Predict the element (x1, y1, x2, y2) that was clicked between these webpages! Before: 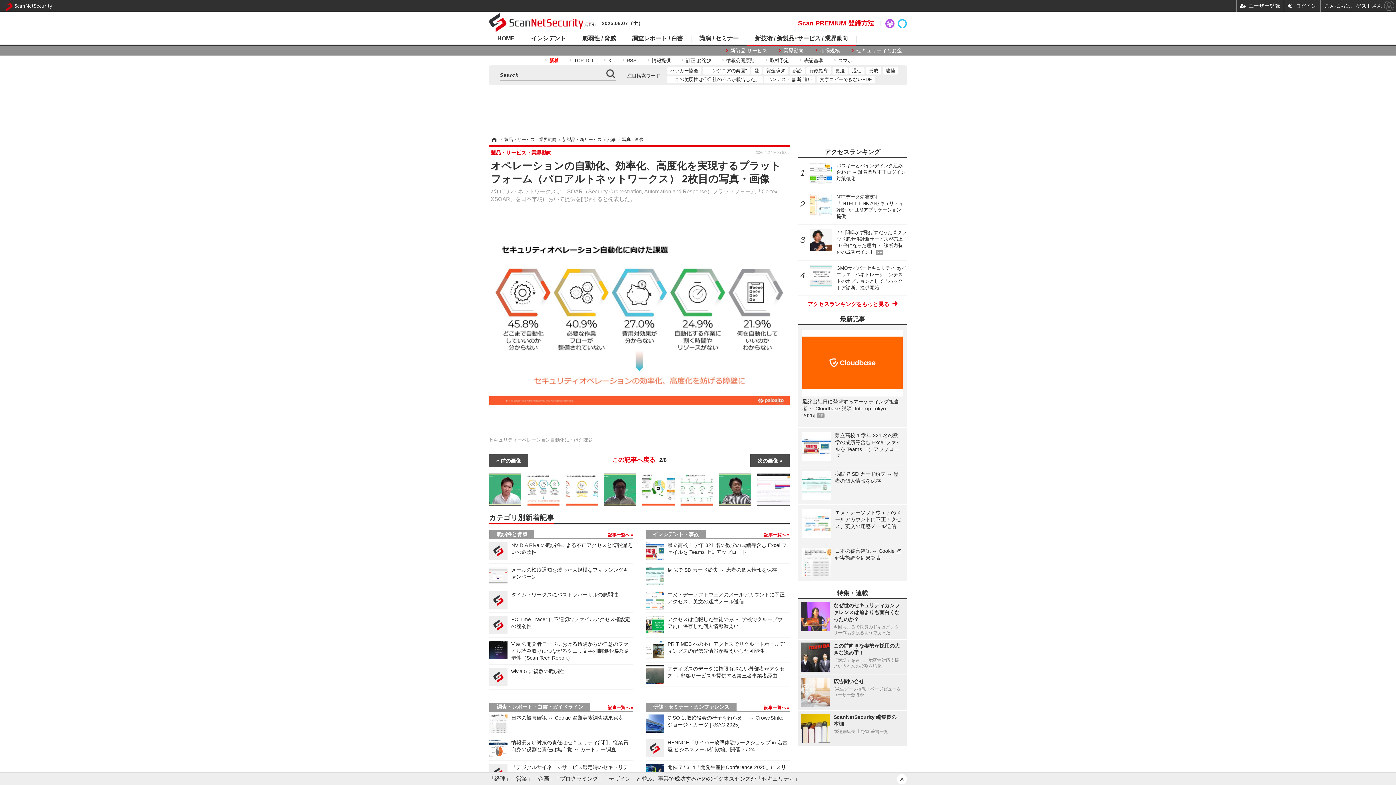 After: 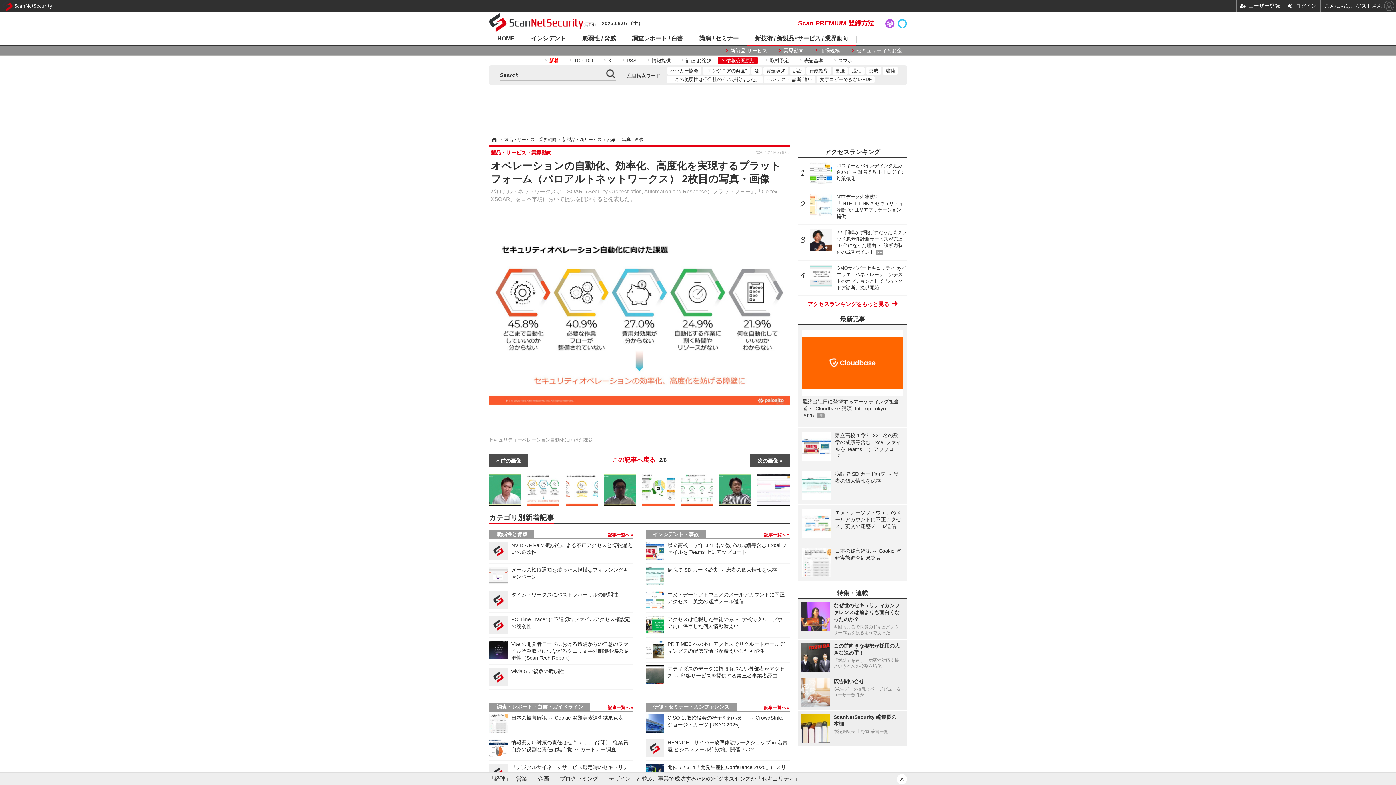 Action: bbox: (717, 56, 757, 64) label: 情報公開原則